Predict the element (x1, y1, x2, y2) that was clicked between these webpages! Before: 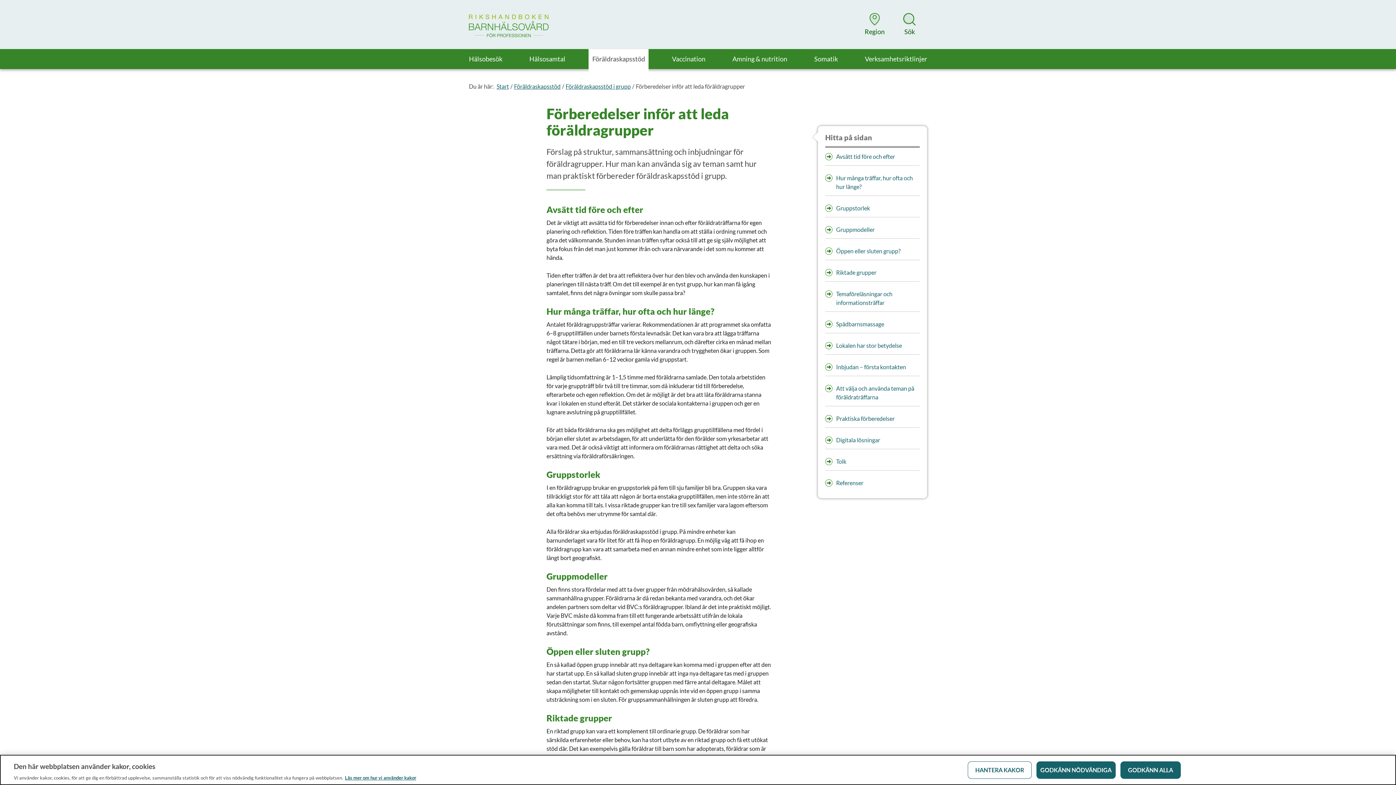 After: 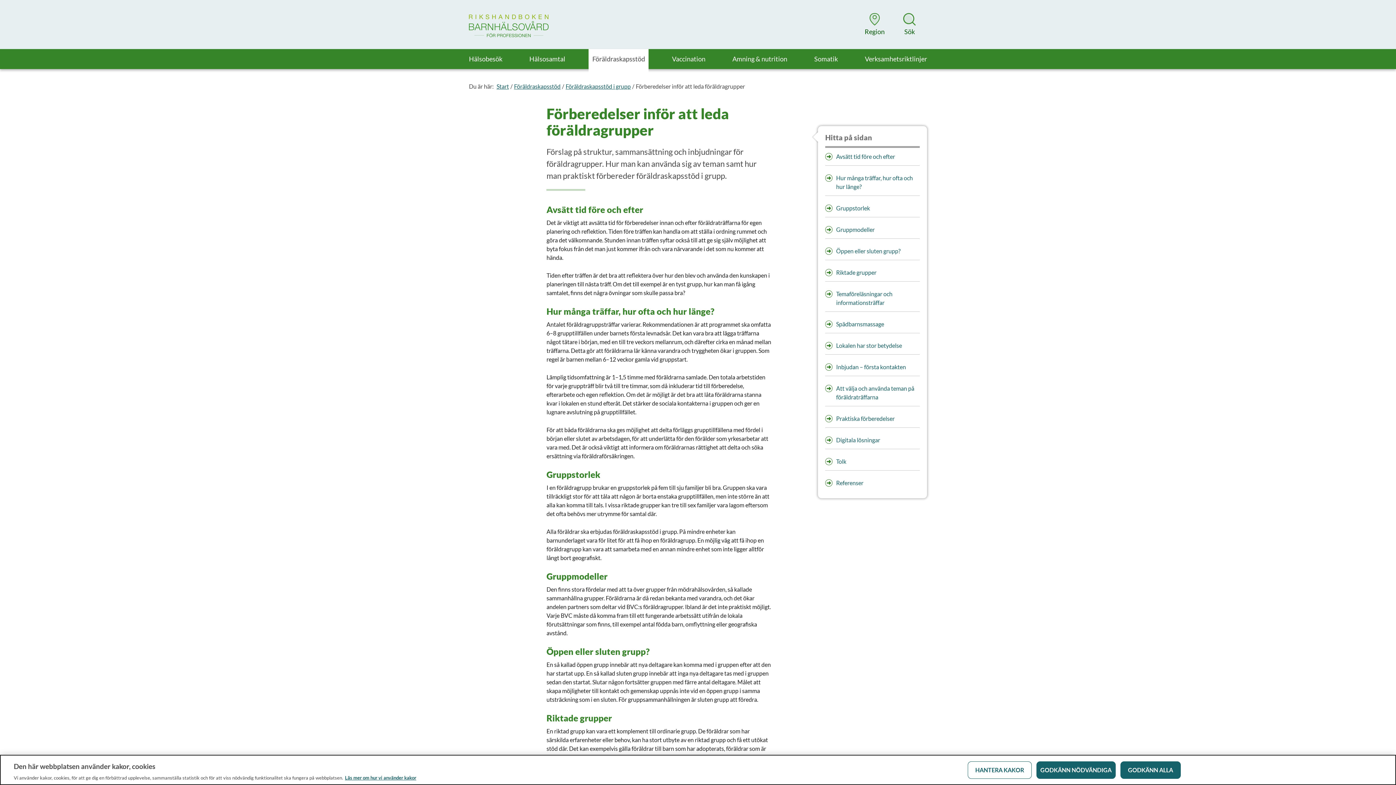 Action: bbox: (636, 82, 745, 90) label: Förberedelser inför att leda föräldragrupper